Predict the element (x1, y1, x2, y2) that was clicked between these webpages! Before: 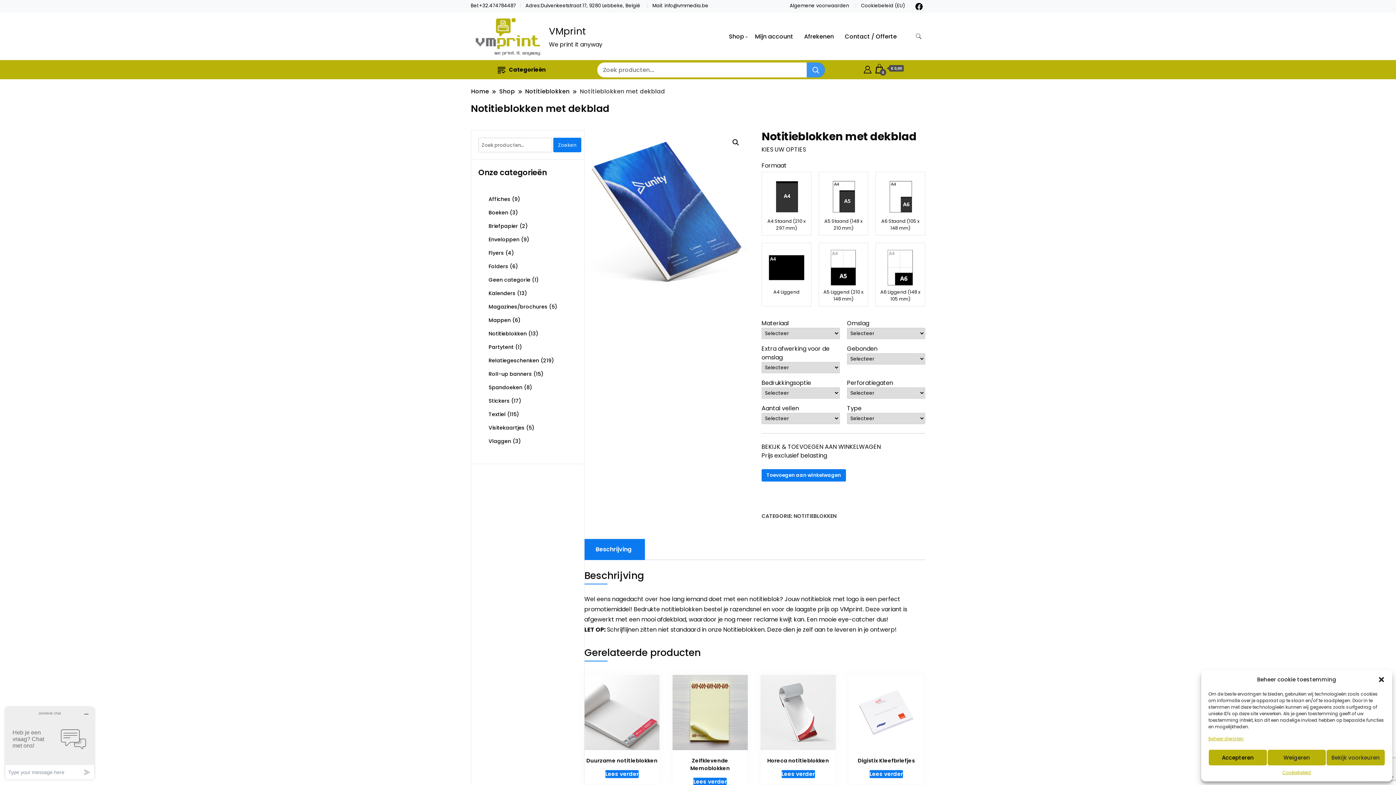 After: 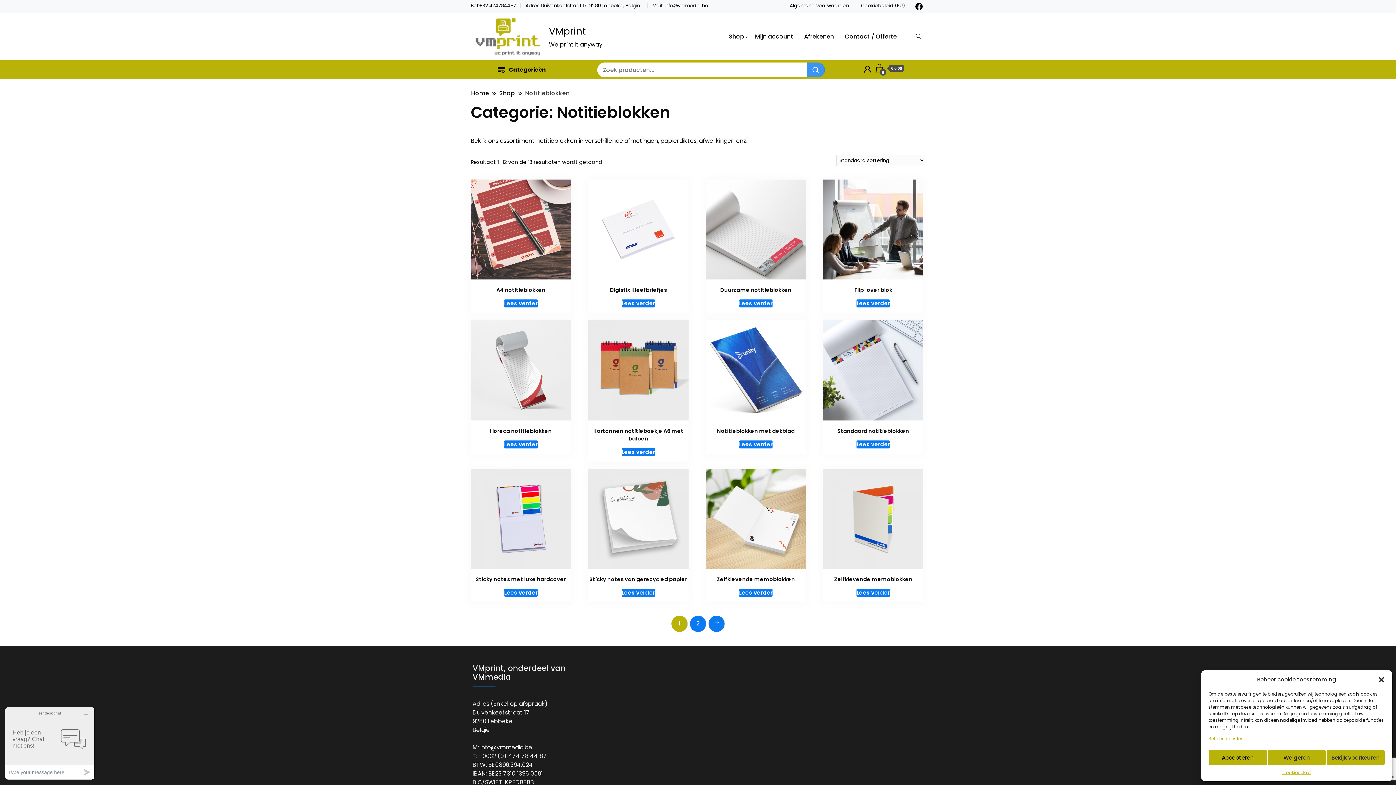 Action: bbox: (488, 330, 526, 337) label: Notitieblokken